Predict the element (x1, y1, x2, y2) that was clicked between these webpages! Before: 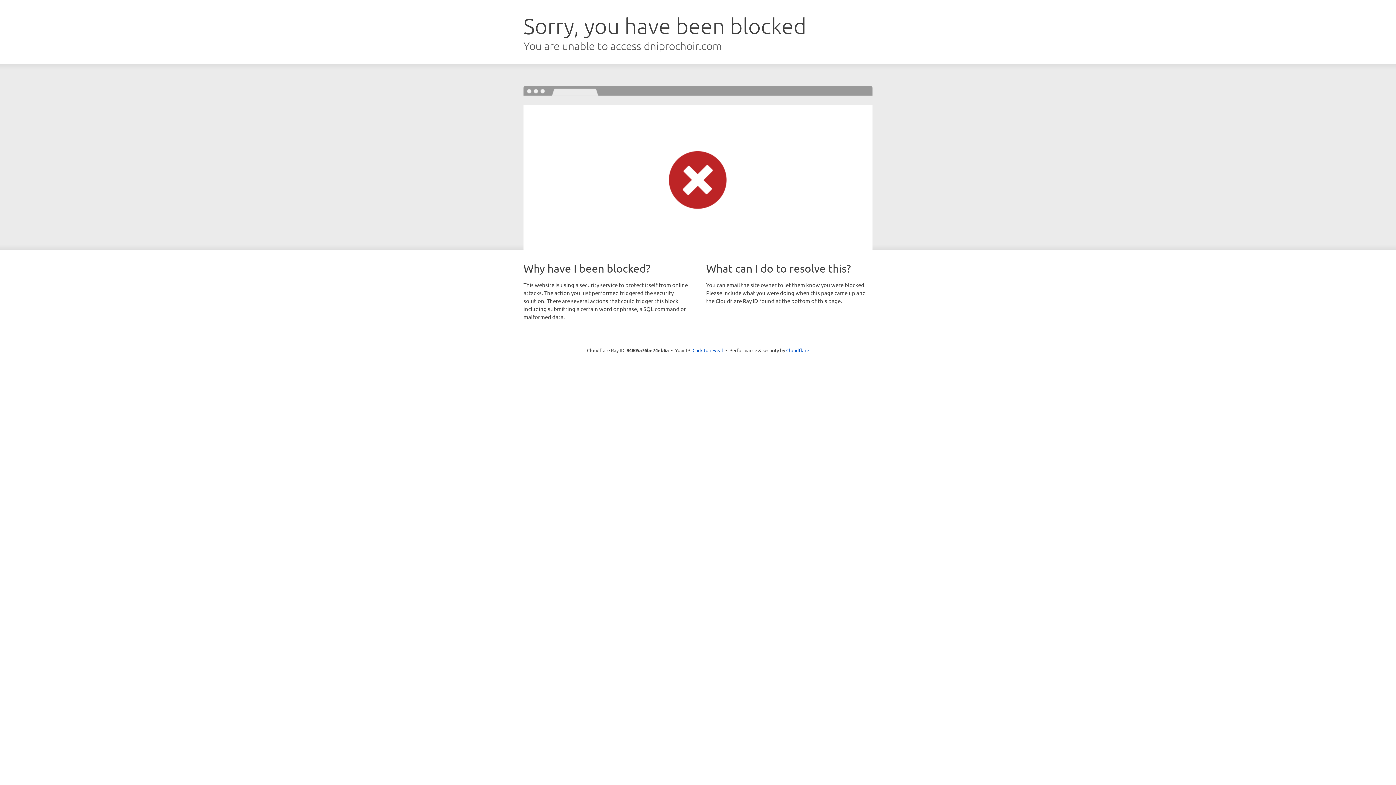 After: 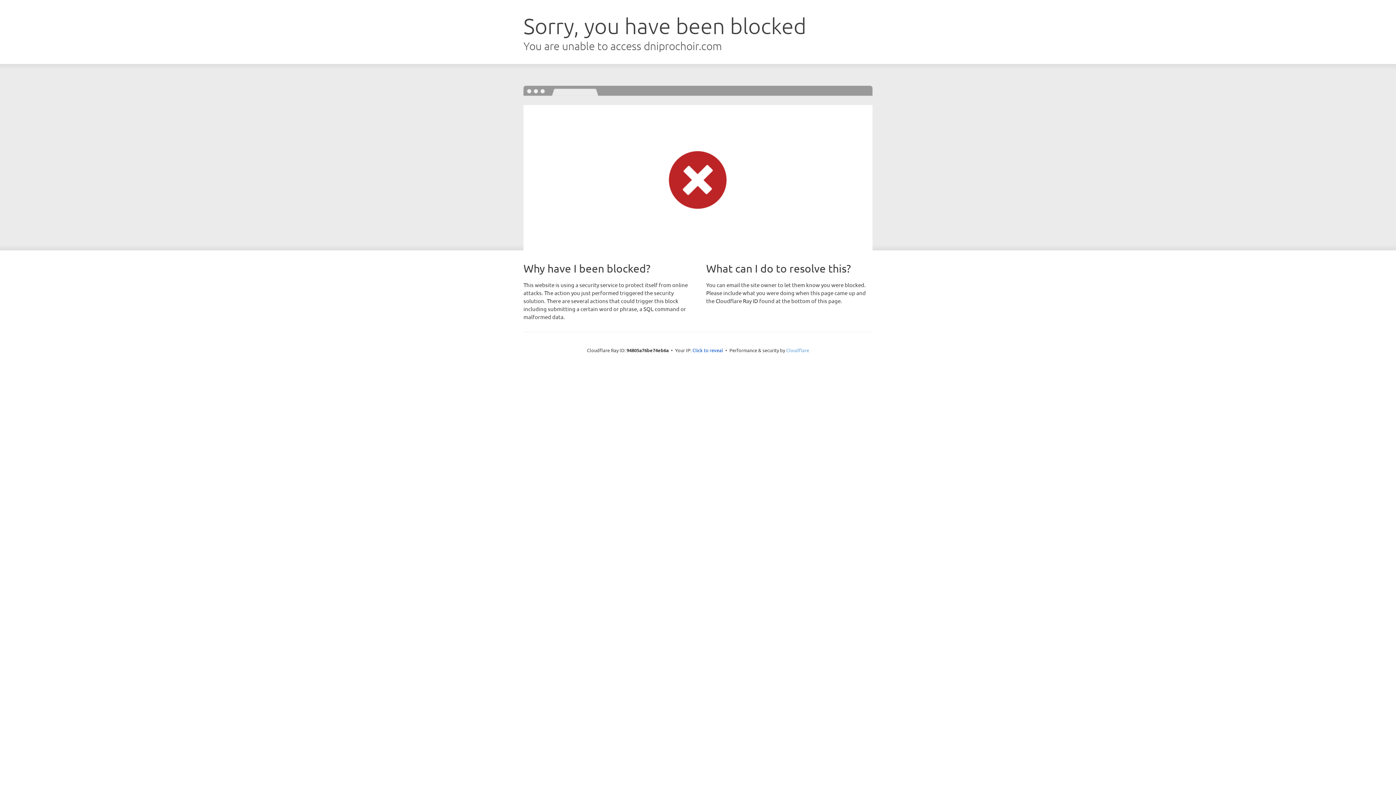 Action: bbox: (786, 347, 809, 353) label: Cloudflare